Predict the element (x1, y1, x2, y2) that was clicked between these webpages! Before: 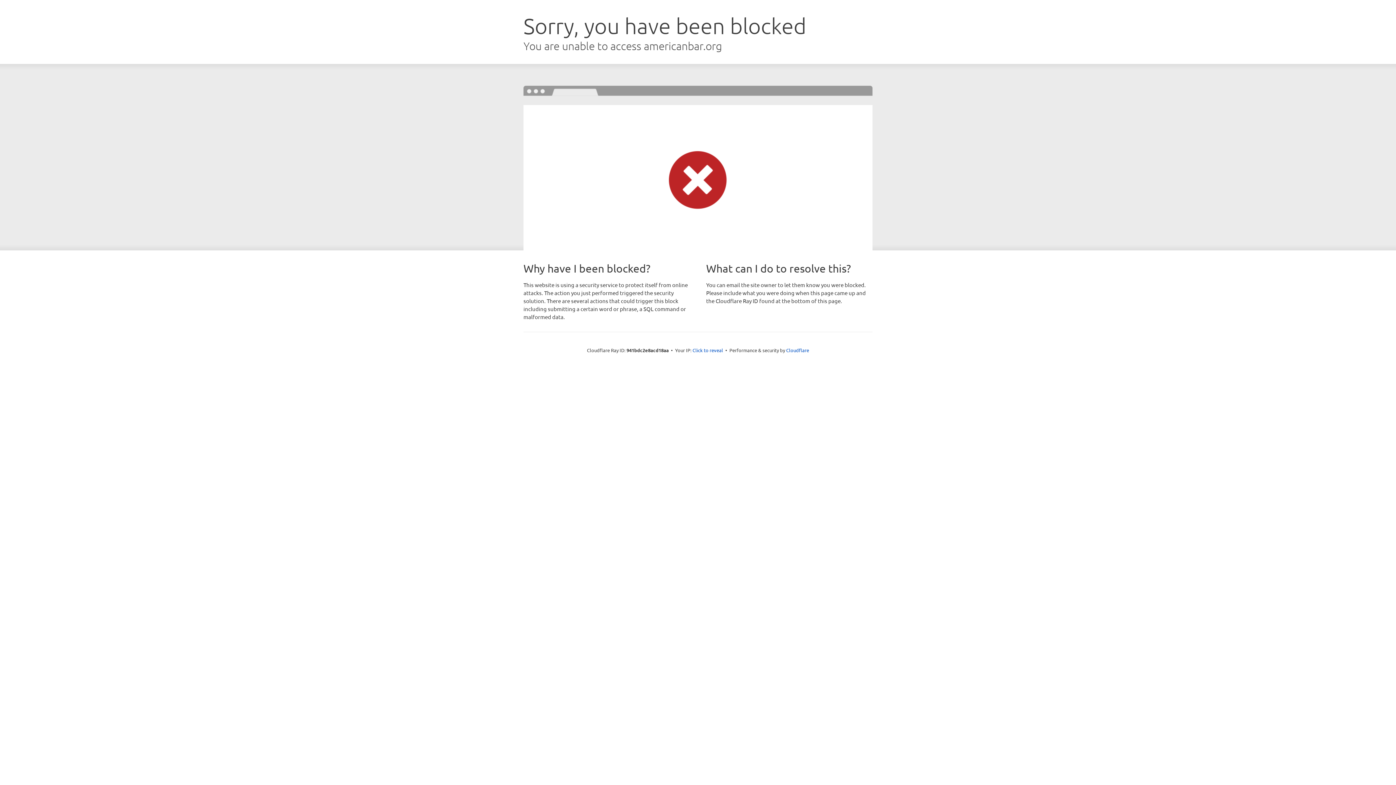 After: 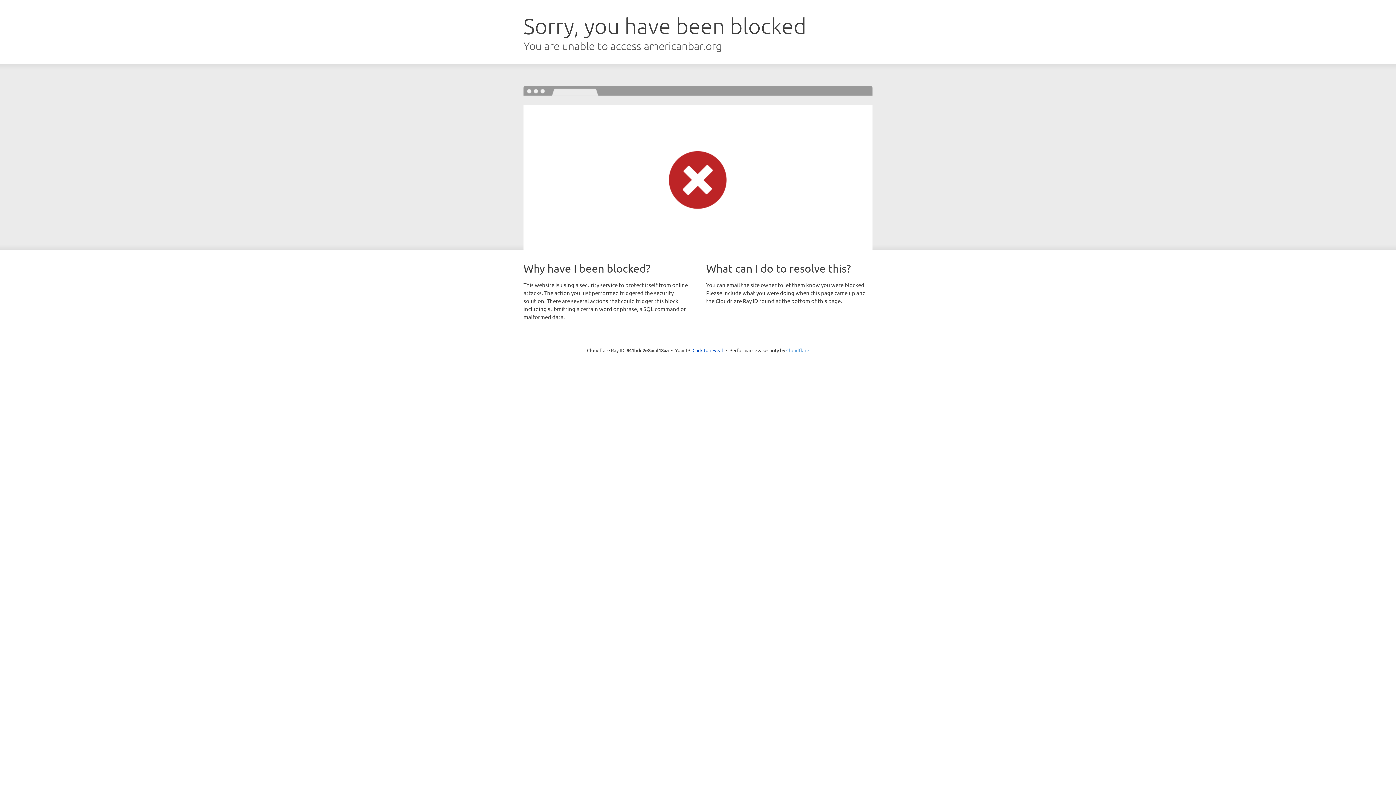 Action: label: Cloudflare bbox: (786, 347, 809, 353)